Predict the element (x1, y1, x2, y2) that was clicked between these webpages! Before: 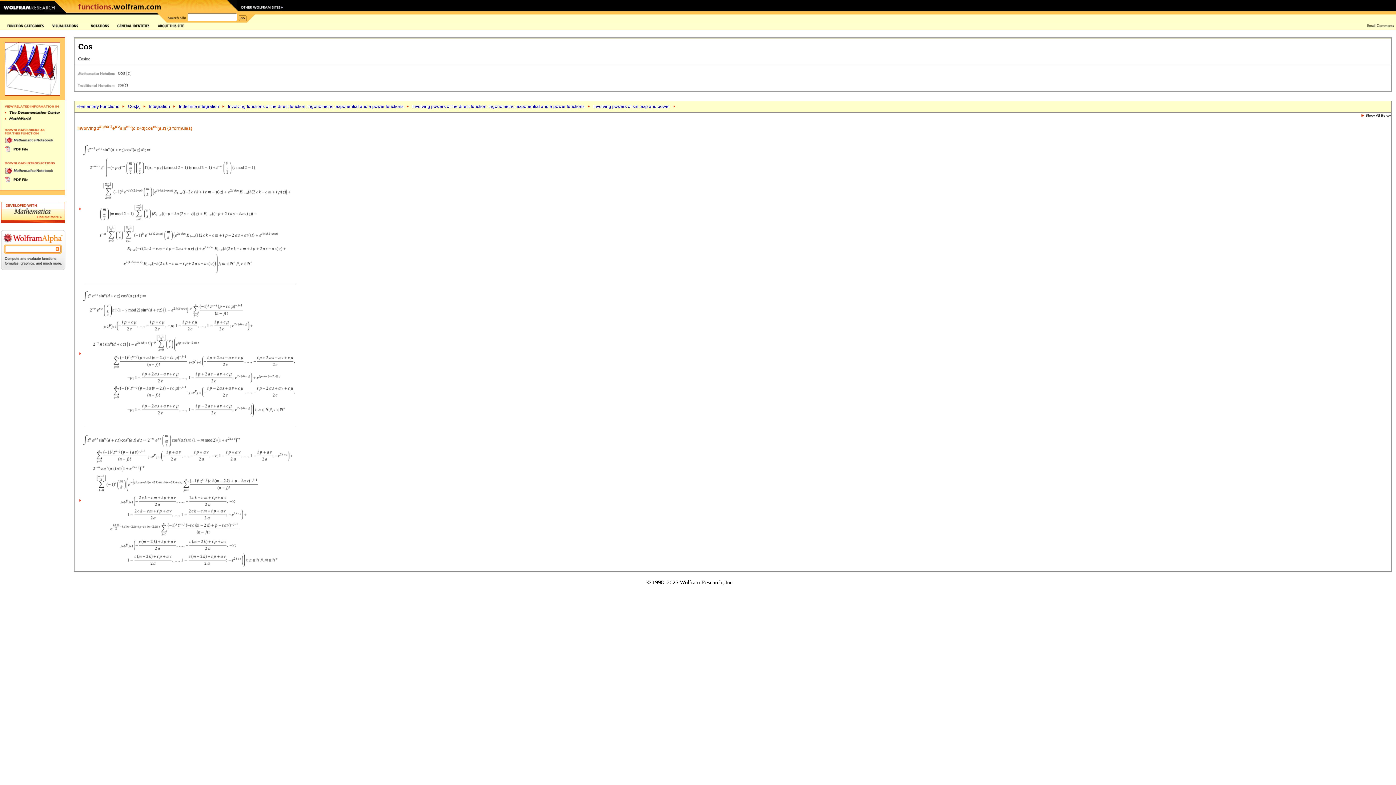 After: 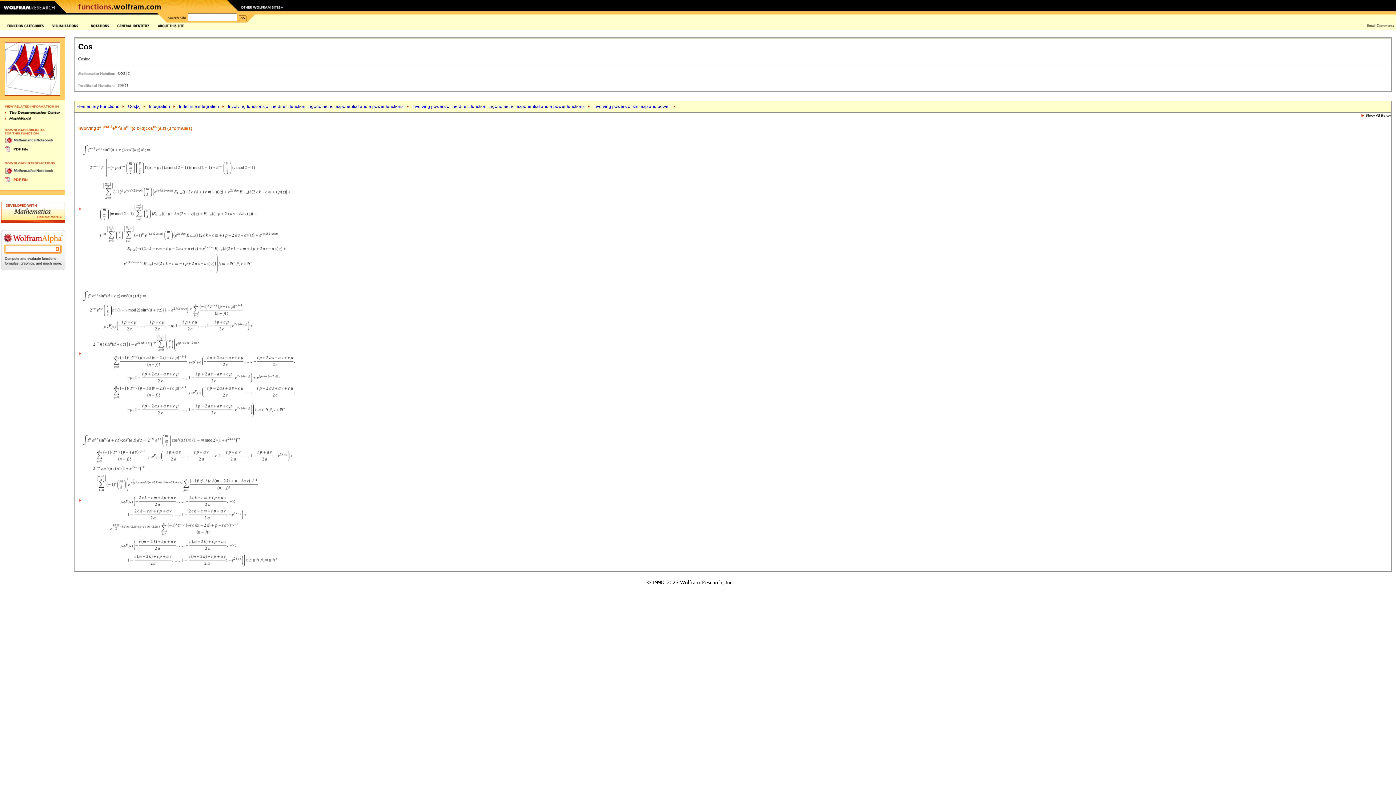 Action: bbox: (4, 180, 28, 185)